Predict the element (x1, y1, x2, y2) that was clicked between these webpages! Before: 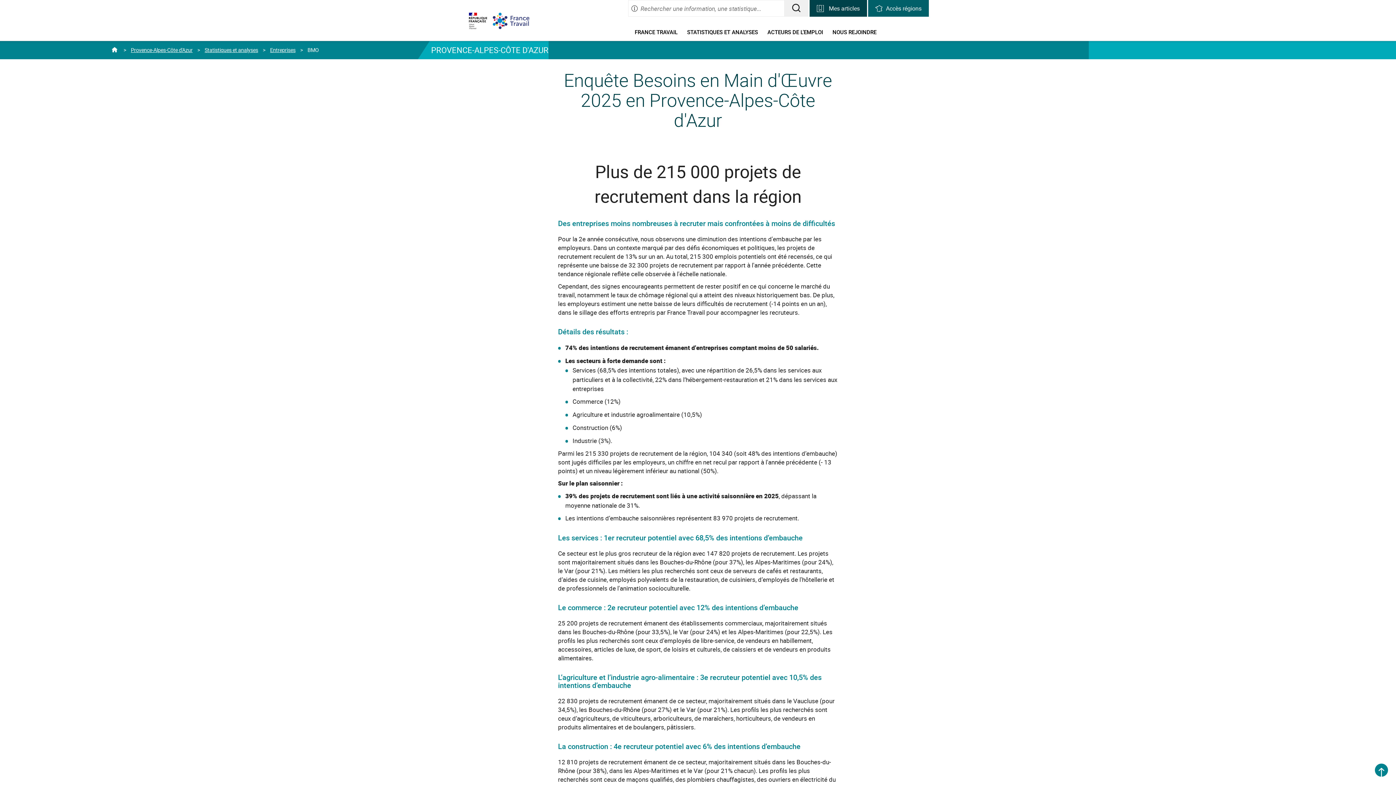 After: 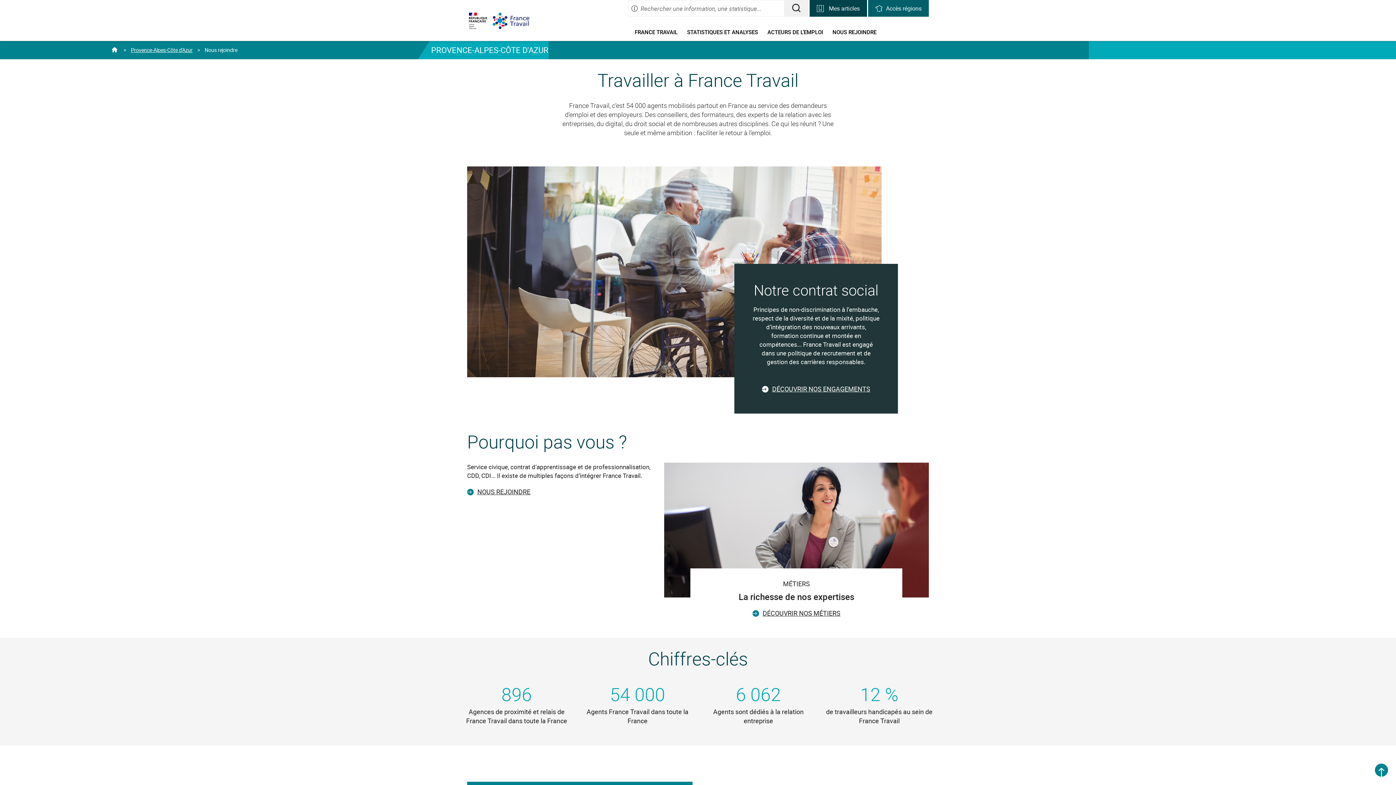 Action: bbox: (828, 22, 881, 41) label: NOUS REJOINDRE